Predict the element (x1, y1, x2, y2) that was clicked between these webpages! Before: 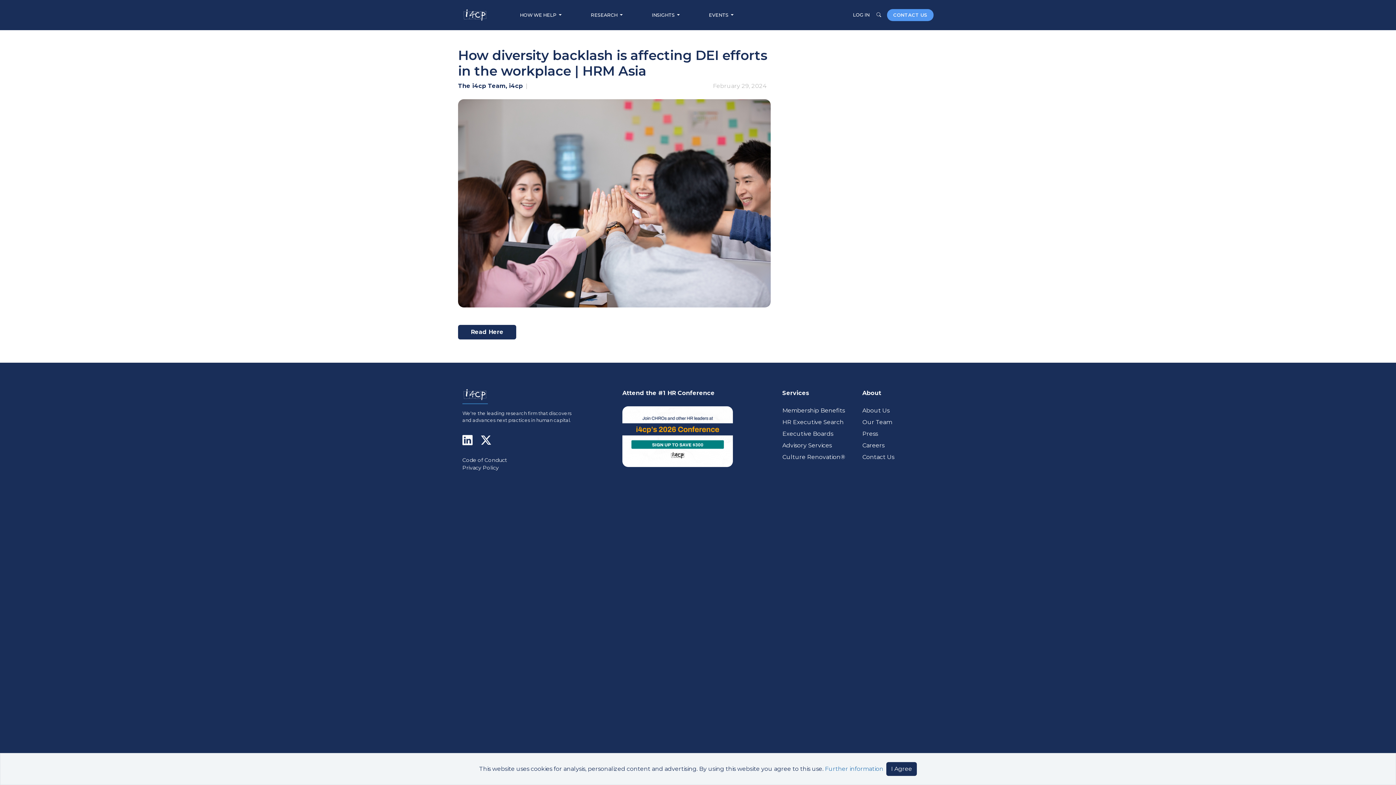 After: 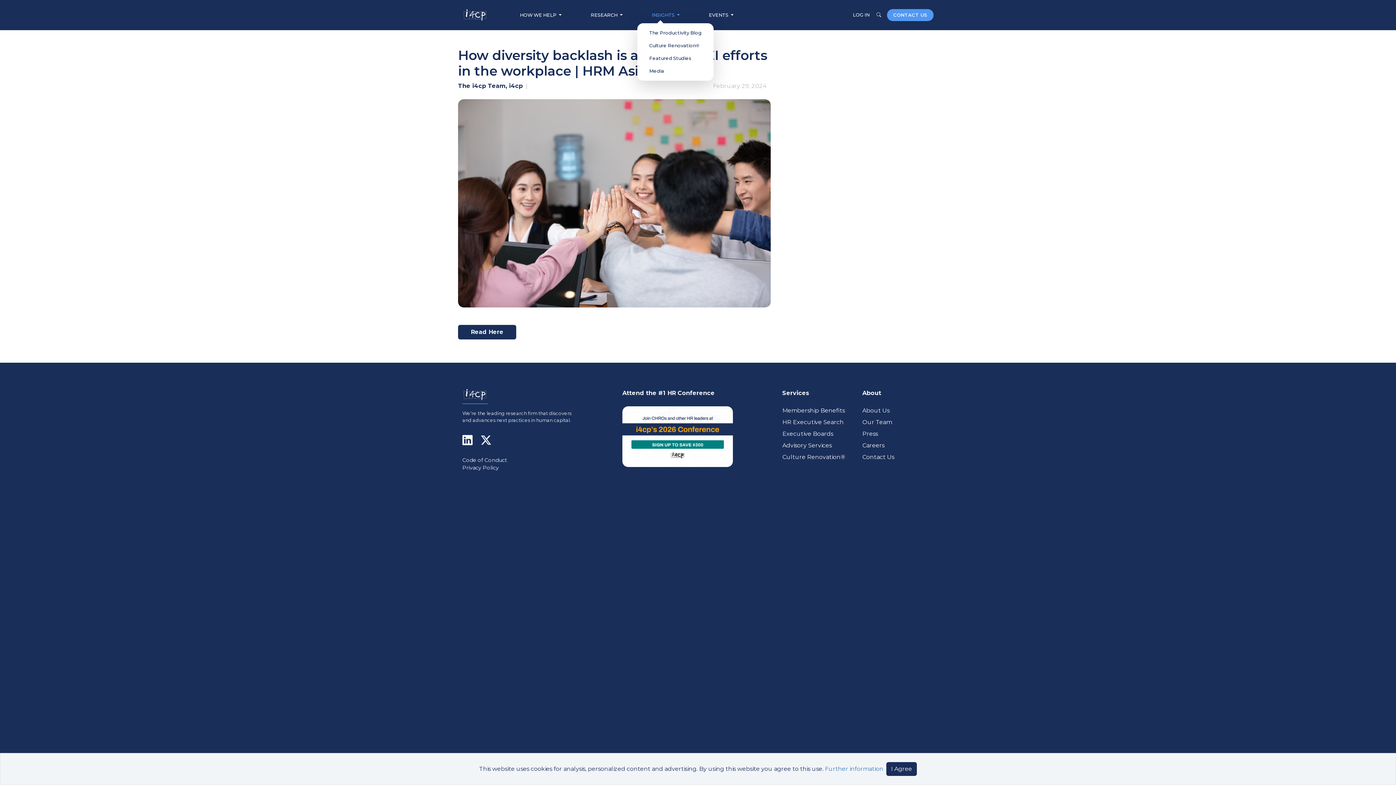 Action: bbox: (646, 8, 685, 21) label: INSIGHTS 